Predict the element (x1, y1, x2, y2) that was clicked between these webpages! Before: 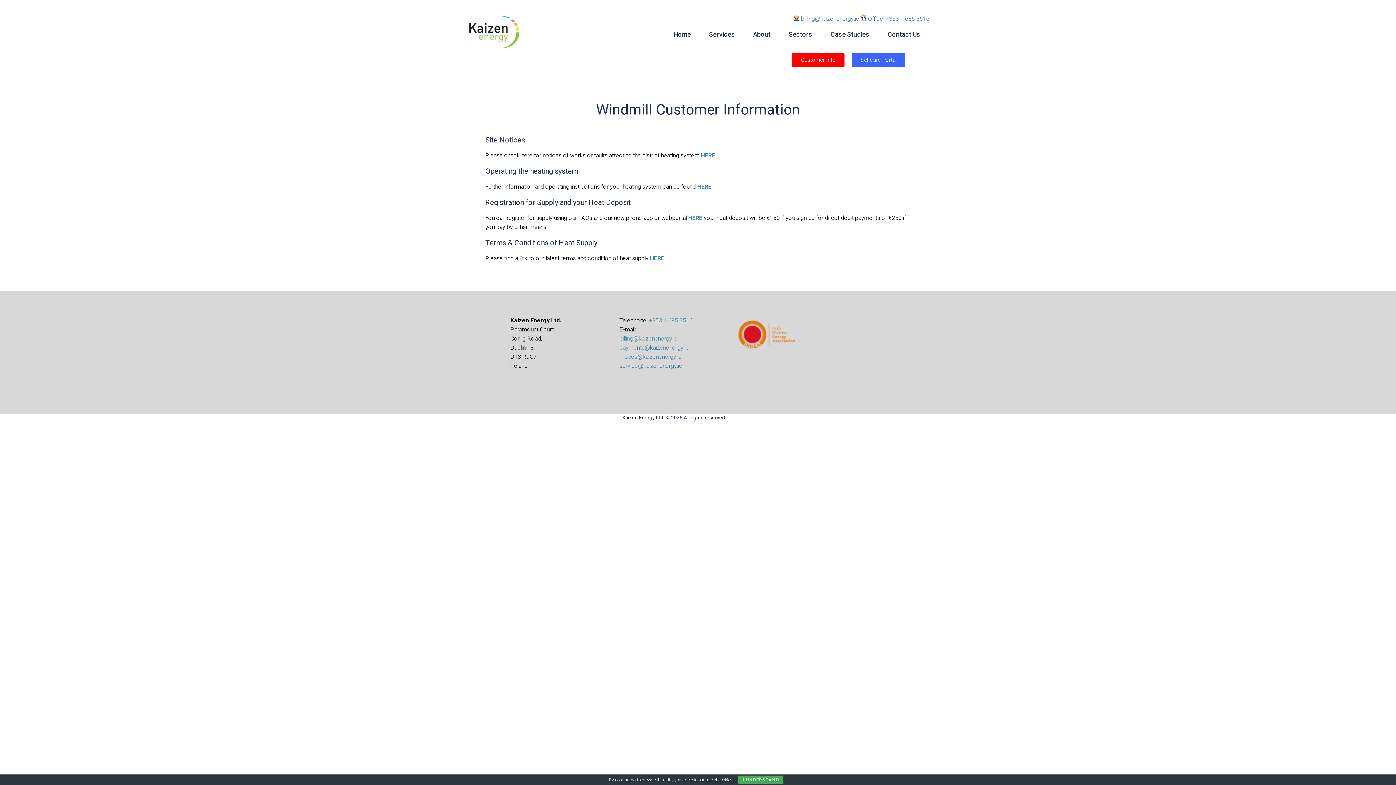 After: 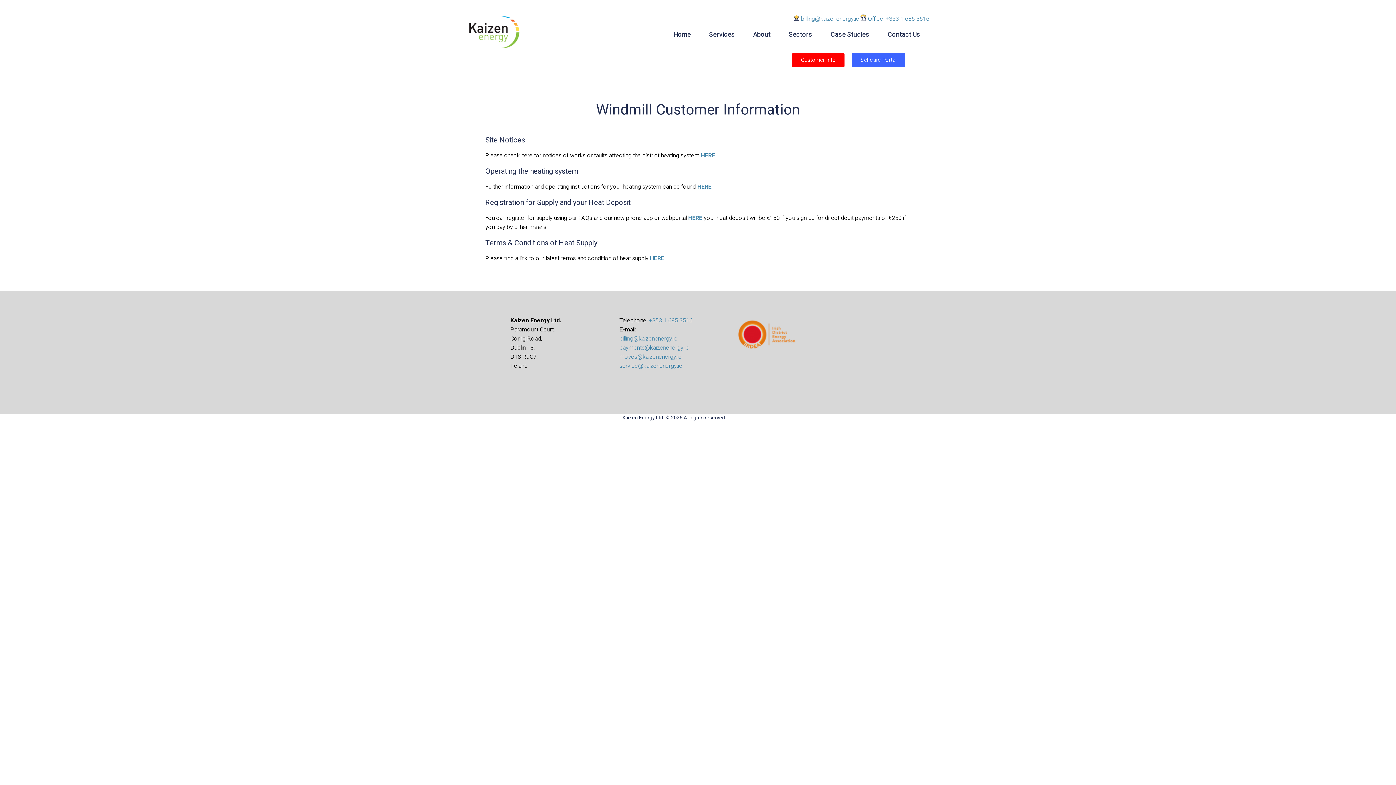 Action: label: I UNDERSTAND bbox: (738, 776, 783, 784)